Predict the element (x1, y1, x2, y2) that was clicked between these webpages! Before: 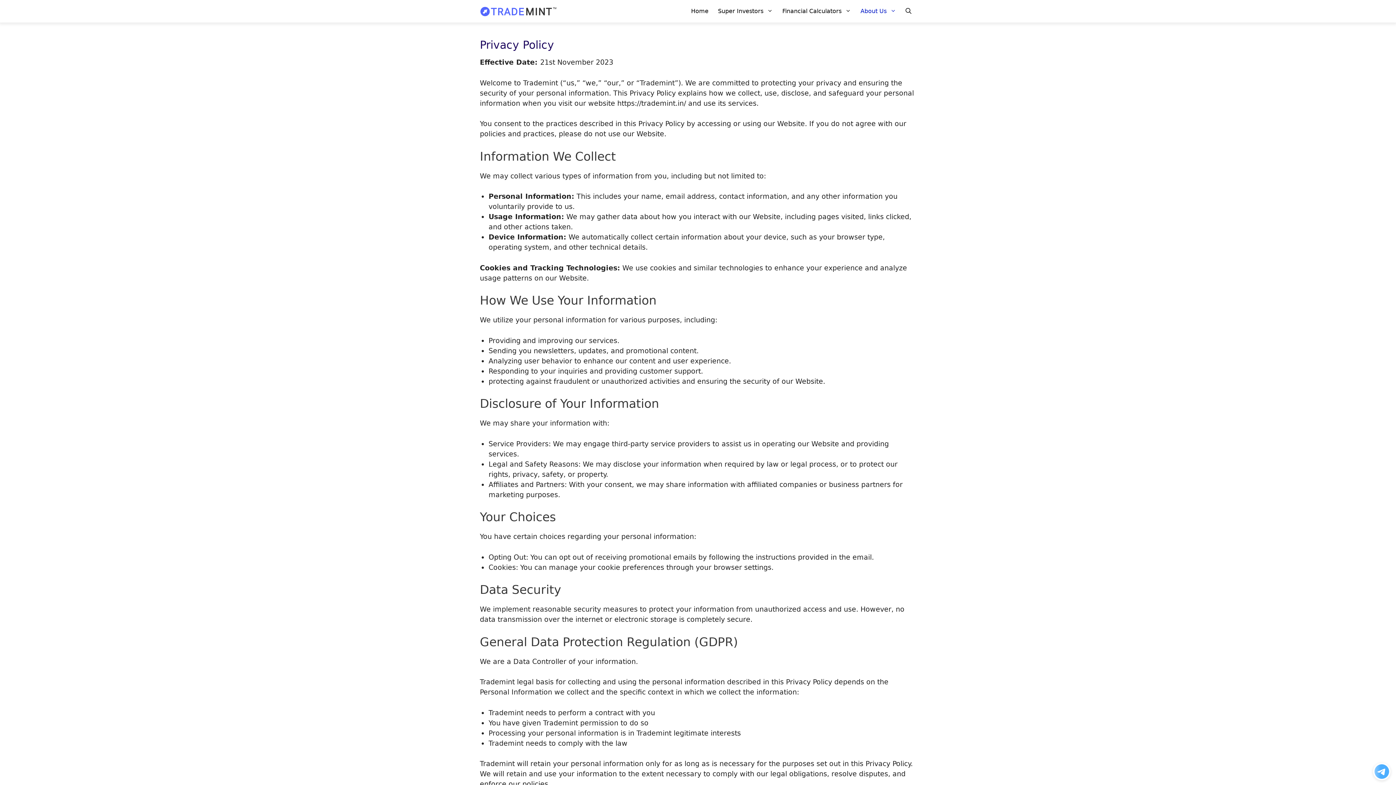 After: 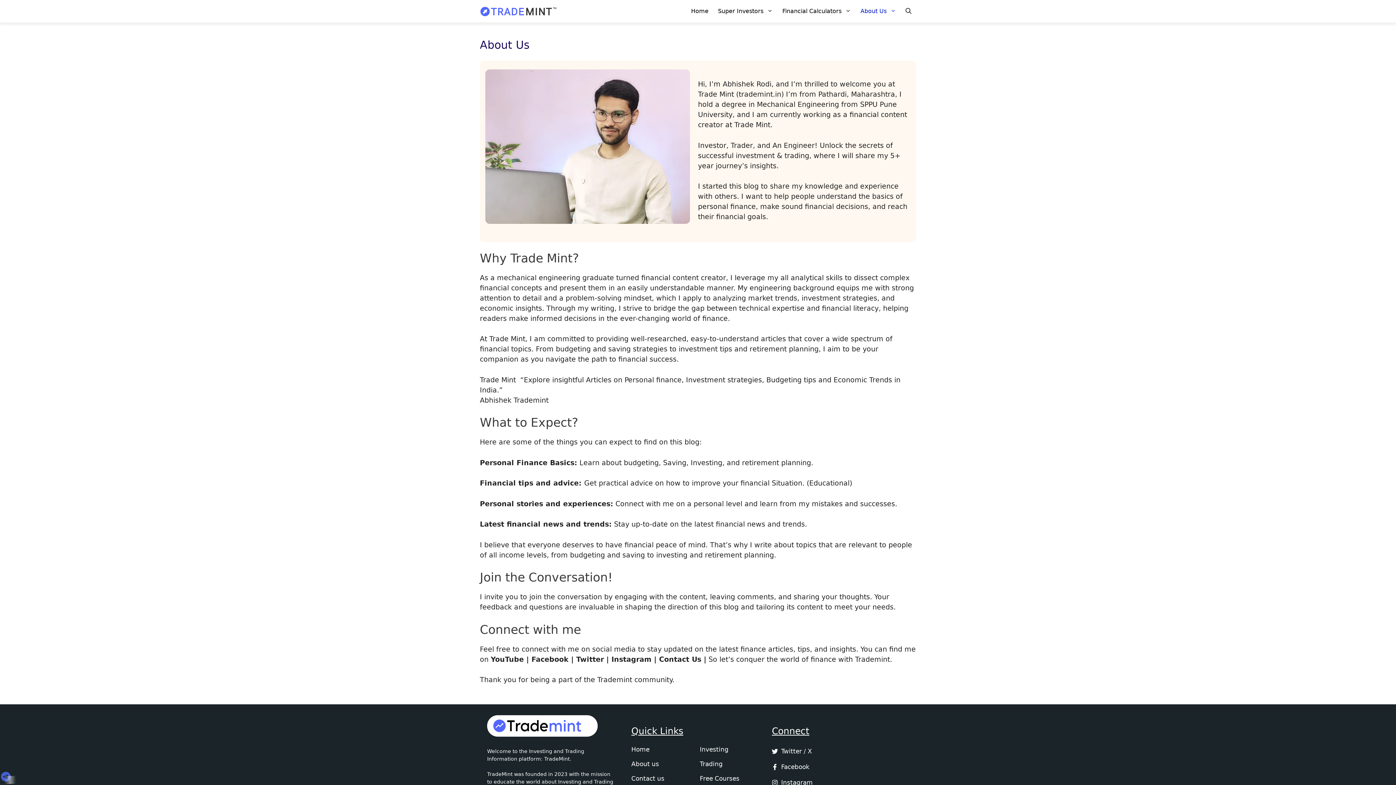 Action: bbox: (856, 1, 901, 20) label: About Us